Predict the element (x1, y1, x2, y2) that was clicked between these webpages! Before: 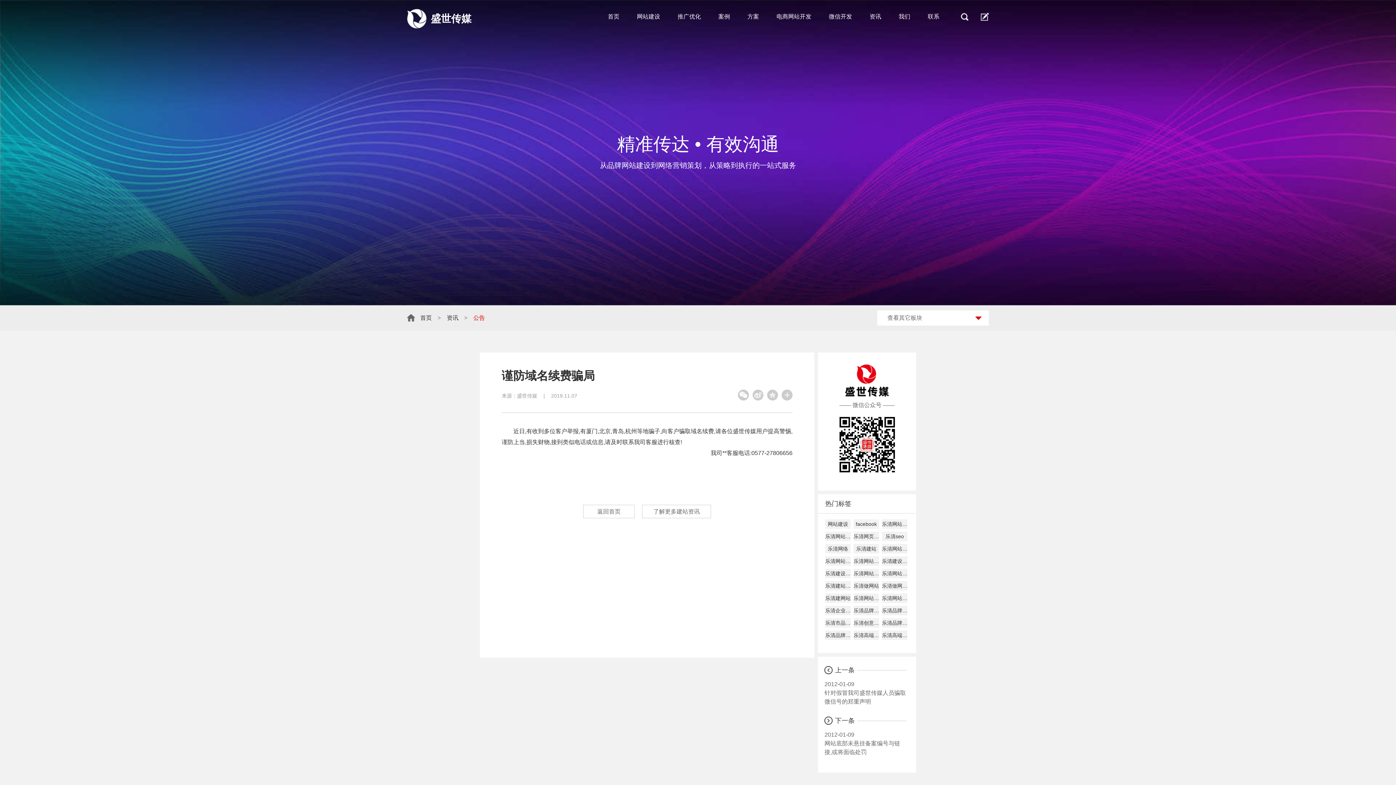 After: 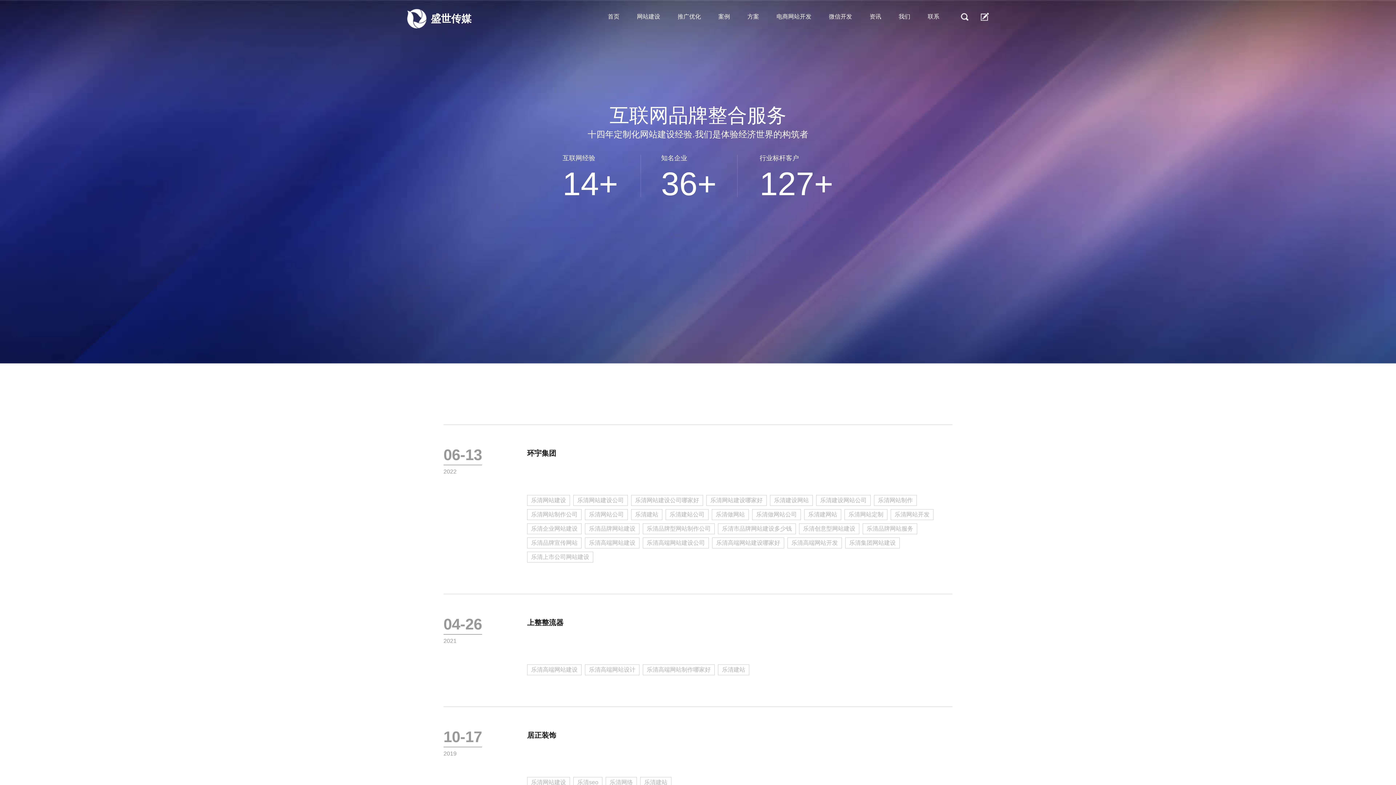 Action: label: 乐清建站 bbox: (853, 544, 879, 553)